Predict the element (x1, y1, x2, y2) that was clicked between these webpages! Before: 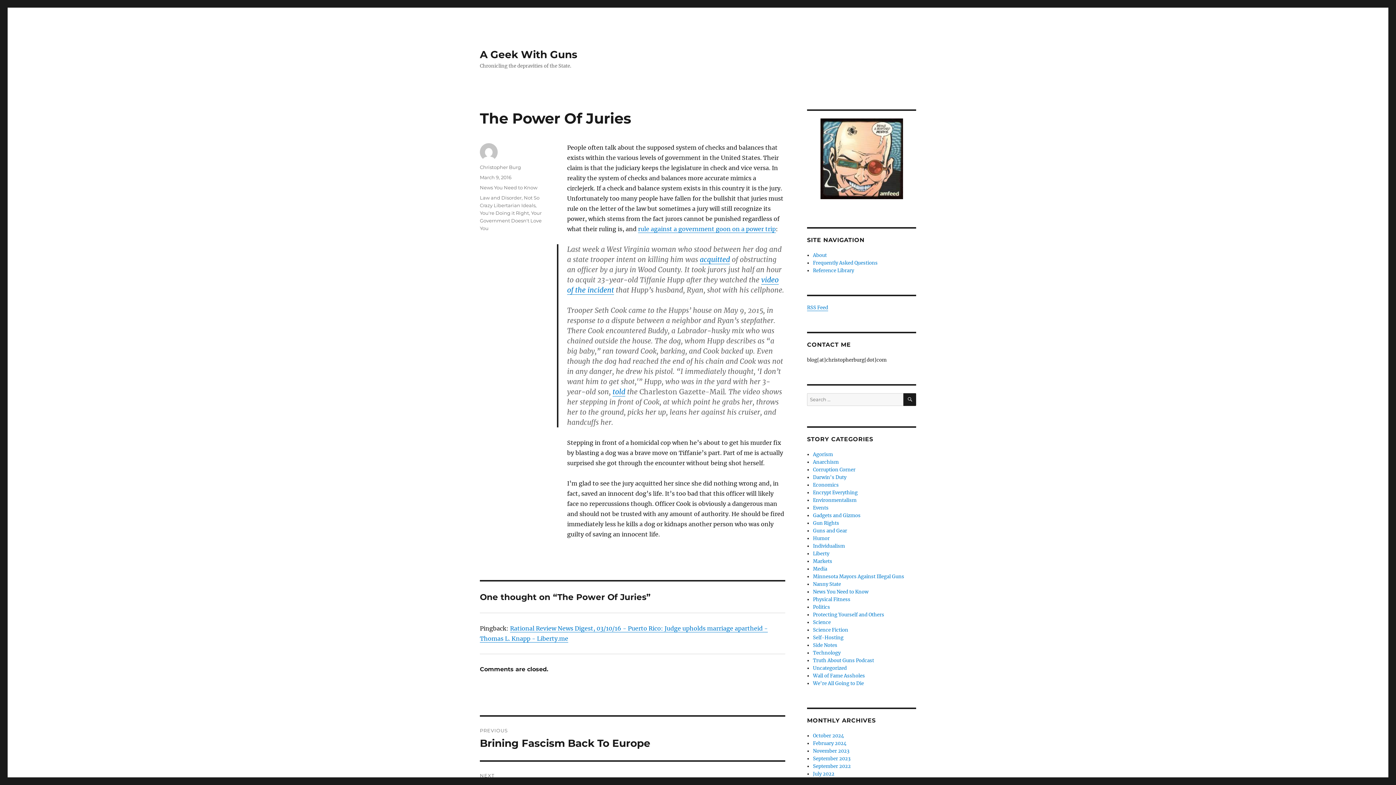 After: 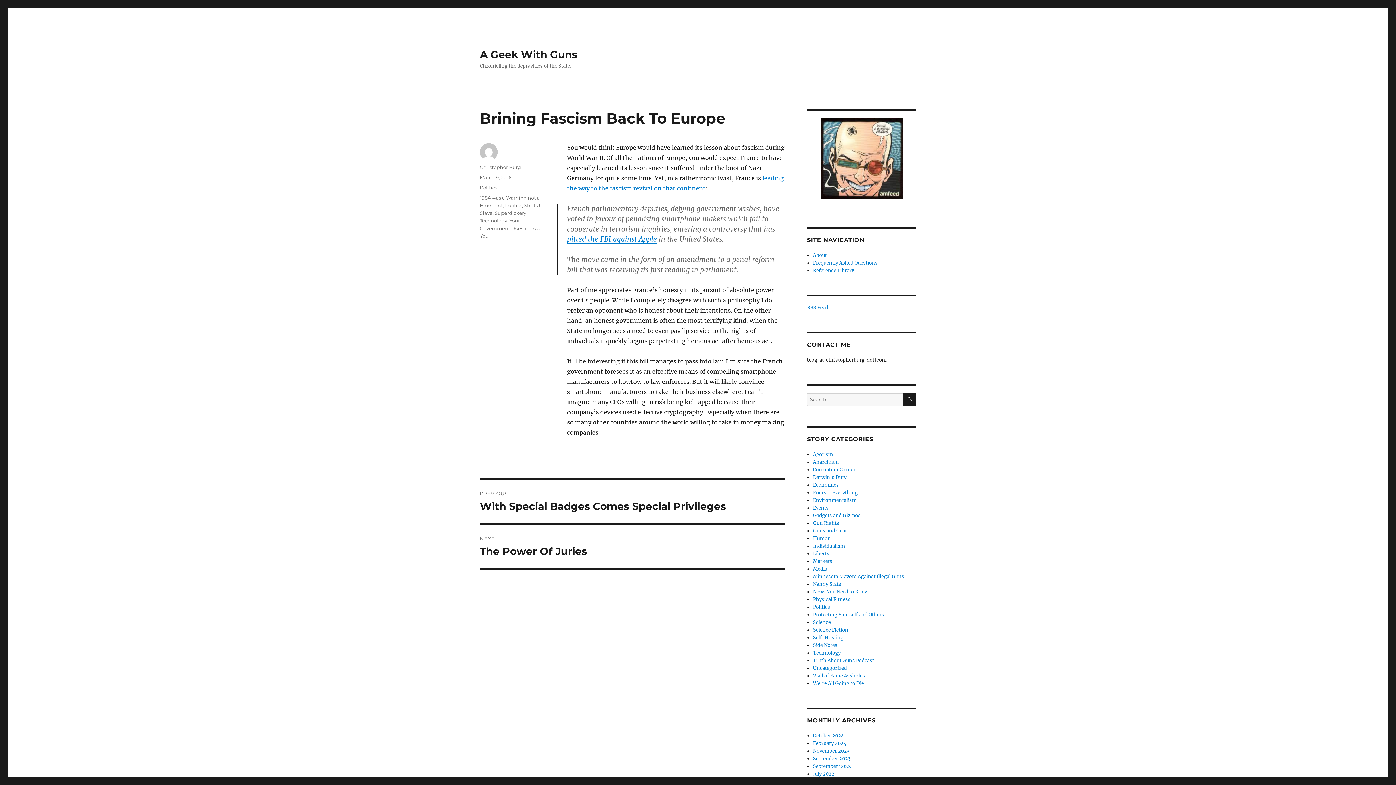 Action: label: PREVIOUS
Previous post:
Brining Fascism Back To Europe bbox: (480, 717, 785, 760)